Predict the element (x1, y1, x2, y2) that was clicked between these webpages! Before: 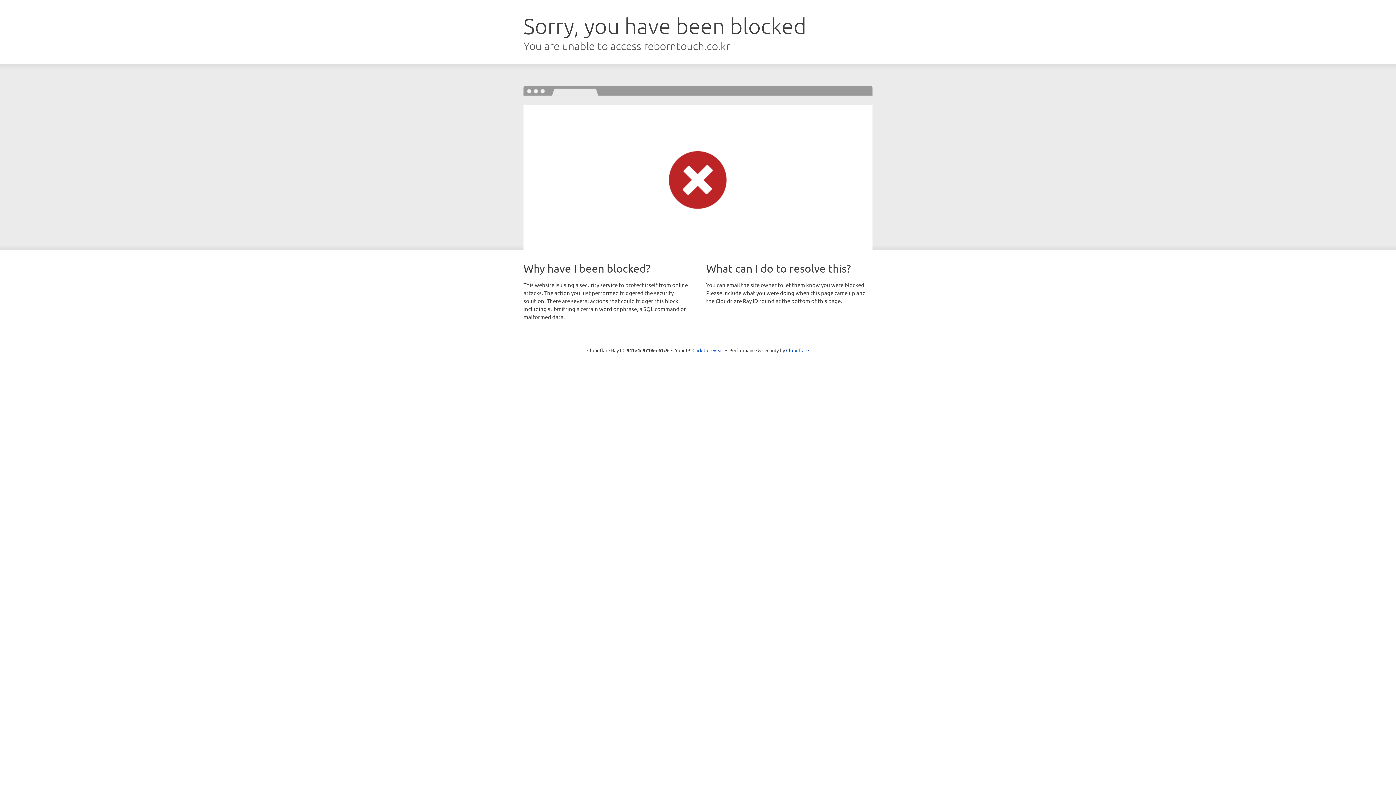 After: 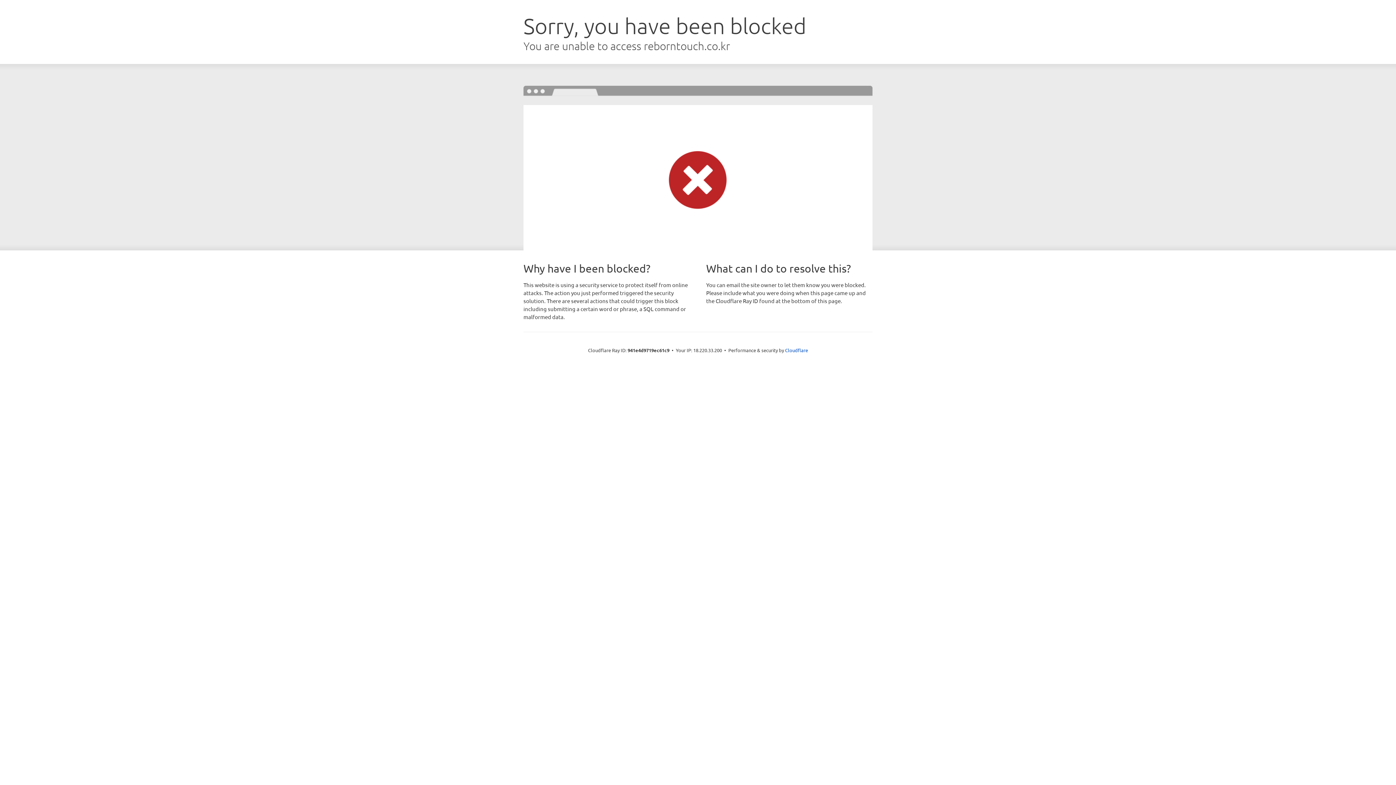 Action: label: Click to reveal bbox: (692, 346, 723, 353)